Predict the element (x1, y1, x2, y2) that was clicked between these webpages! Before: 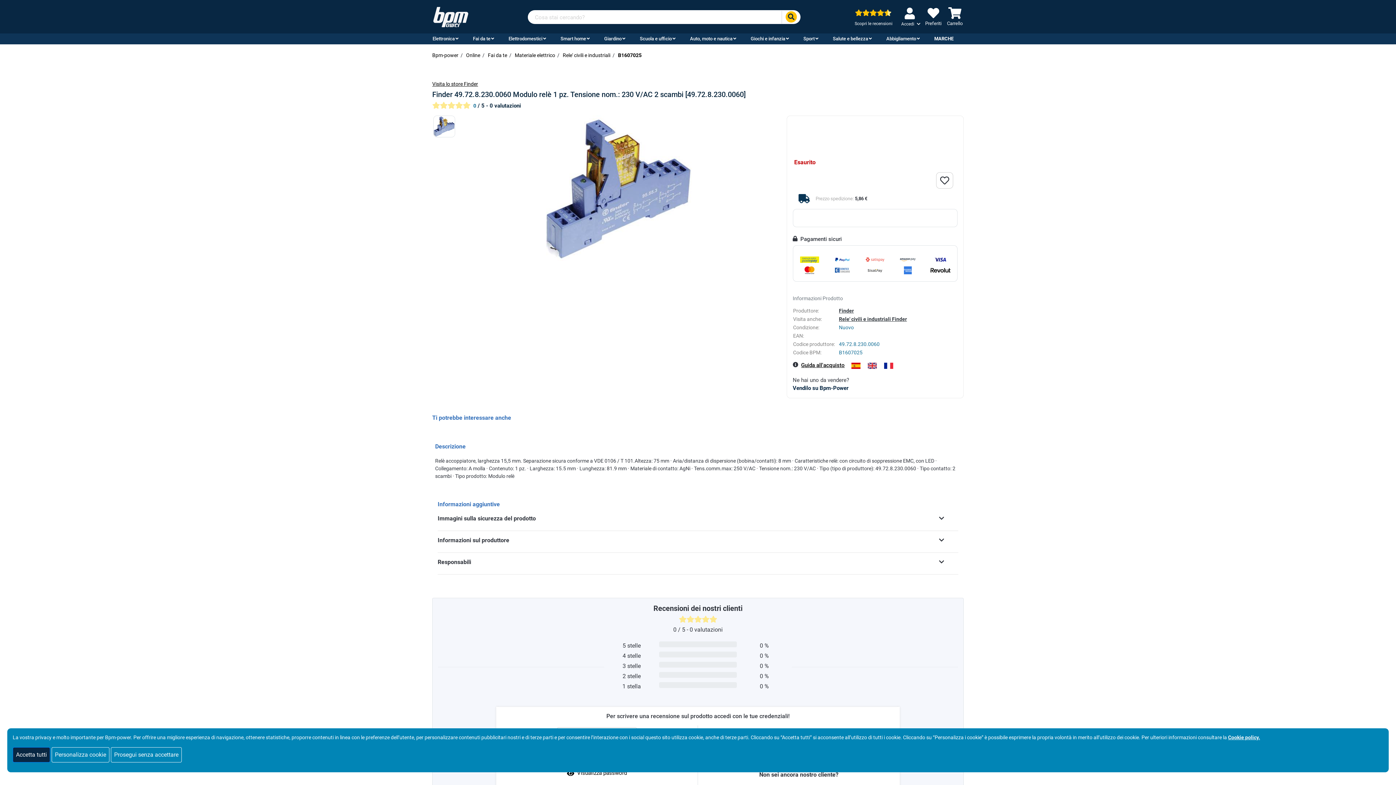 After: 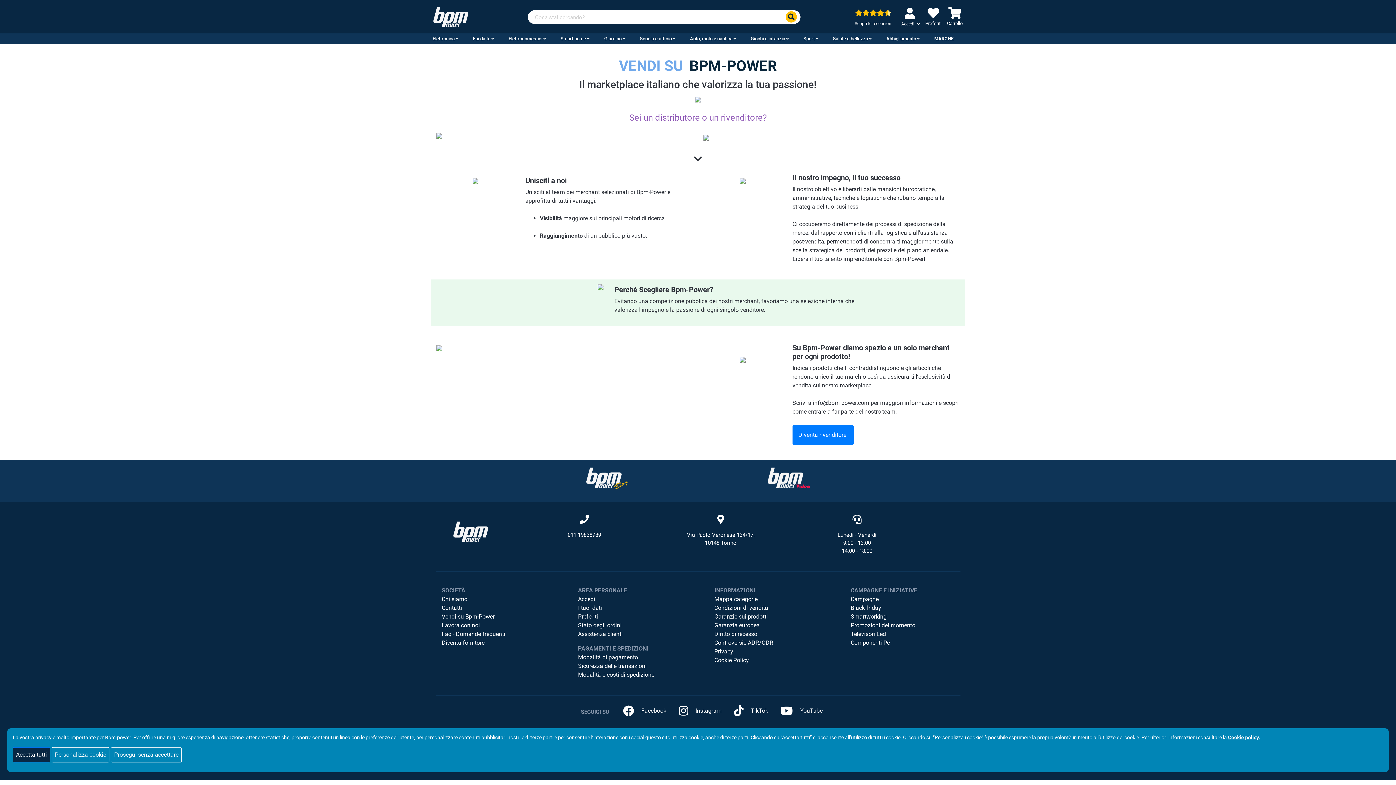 Action: bbox: (792, 385, 848, 391) label: Vendilo su Bpm-Power